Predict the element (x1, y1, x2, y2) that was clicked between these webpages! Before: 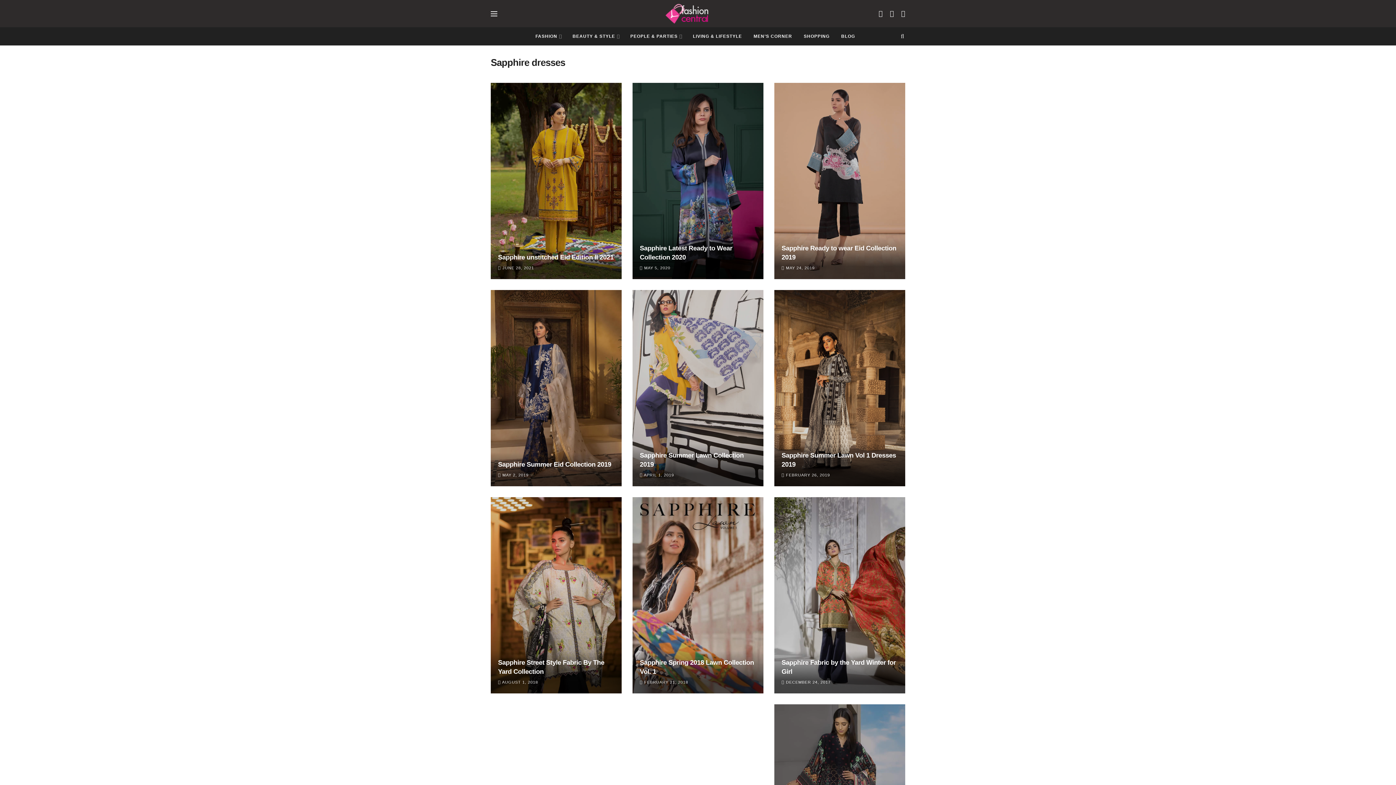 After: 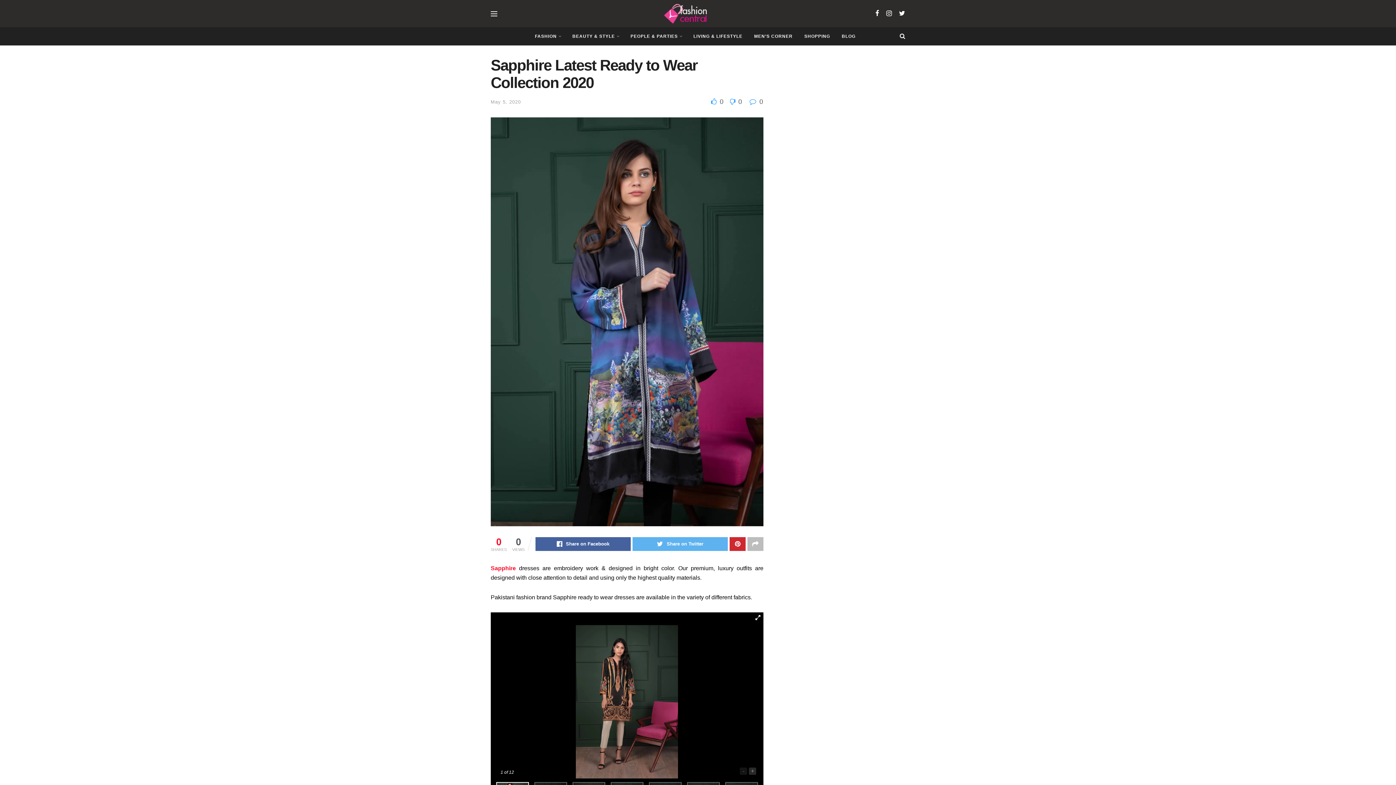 Action: bbox: (632, 82, 763, 279)